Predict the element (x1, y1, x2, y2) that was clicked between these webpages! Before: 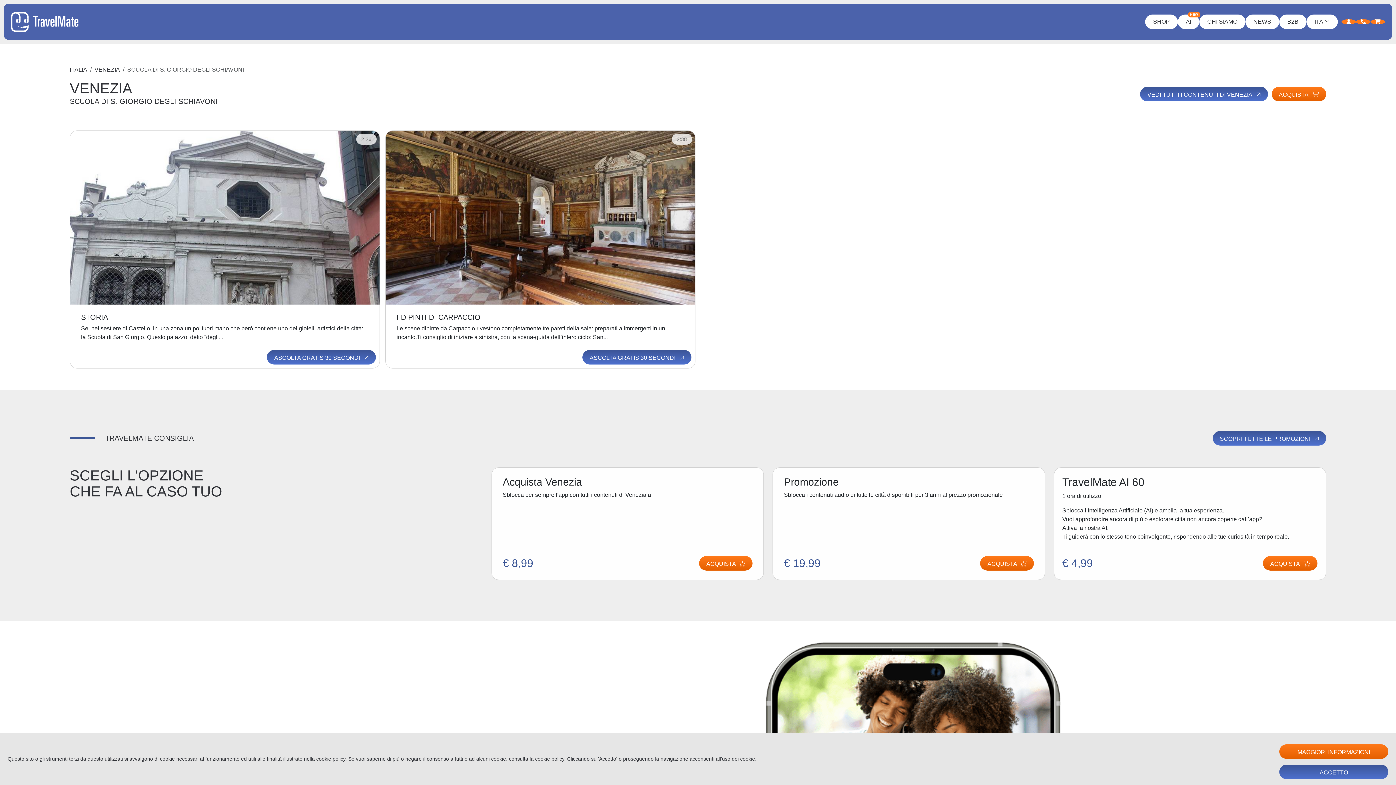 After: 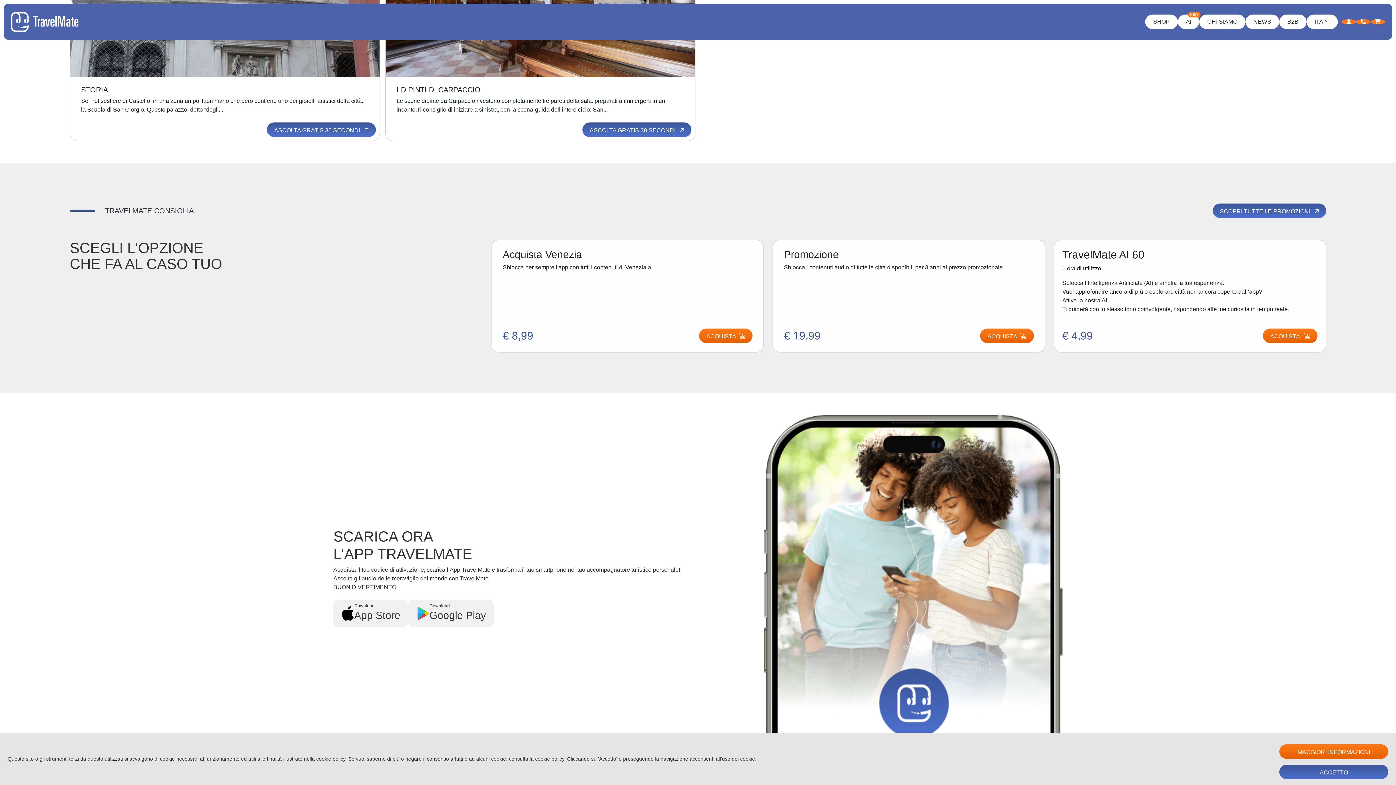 Action: label: ACQUISTA  bbox: (1271, 86, 1326, 101)